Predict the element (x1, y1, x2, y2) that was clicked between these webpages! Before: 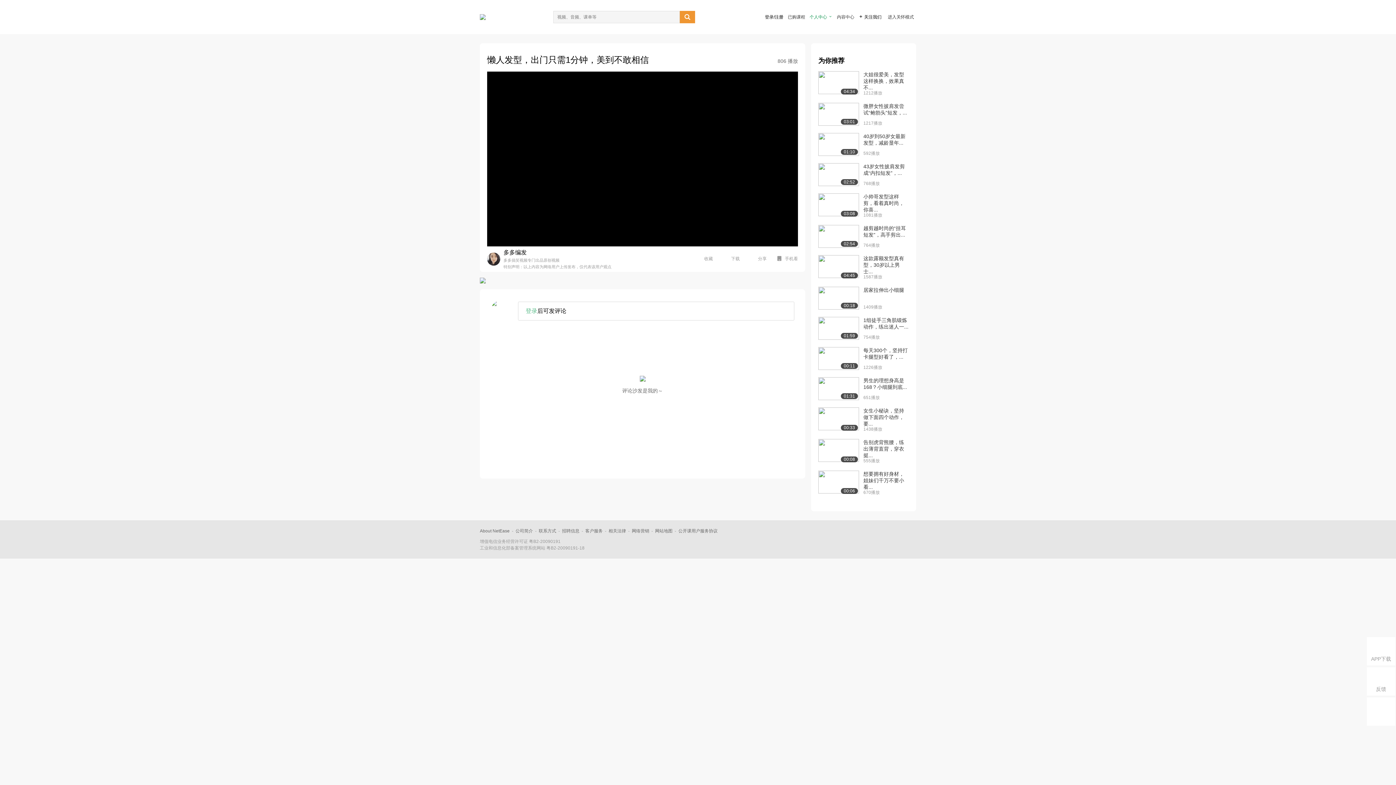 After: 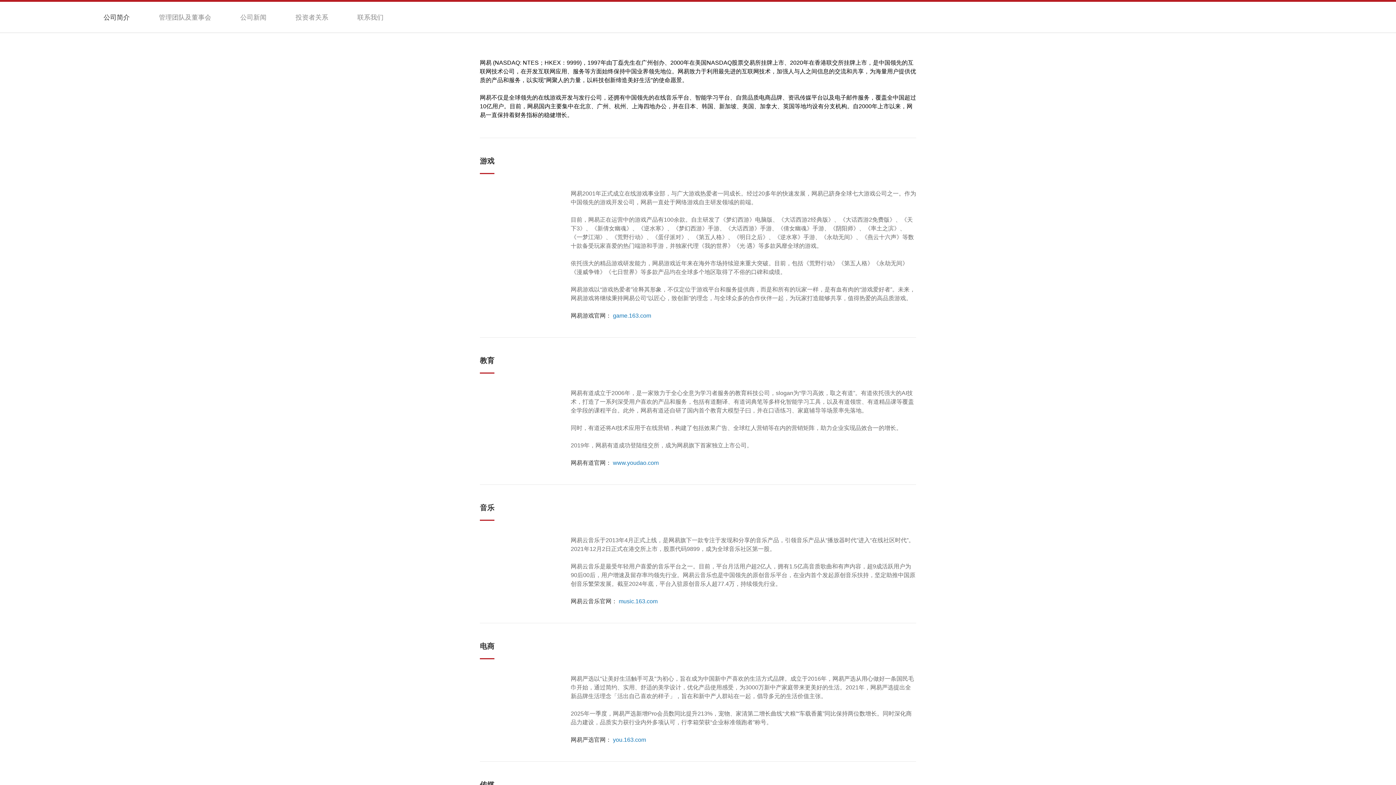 Action: bbox: (515, 528, 533, 533) label: 公司简介